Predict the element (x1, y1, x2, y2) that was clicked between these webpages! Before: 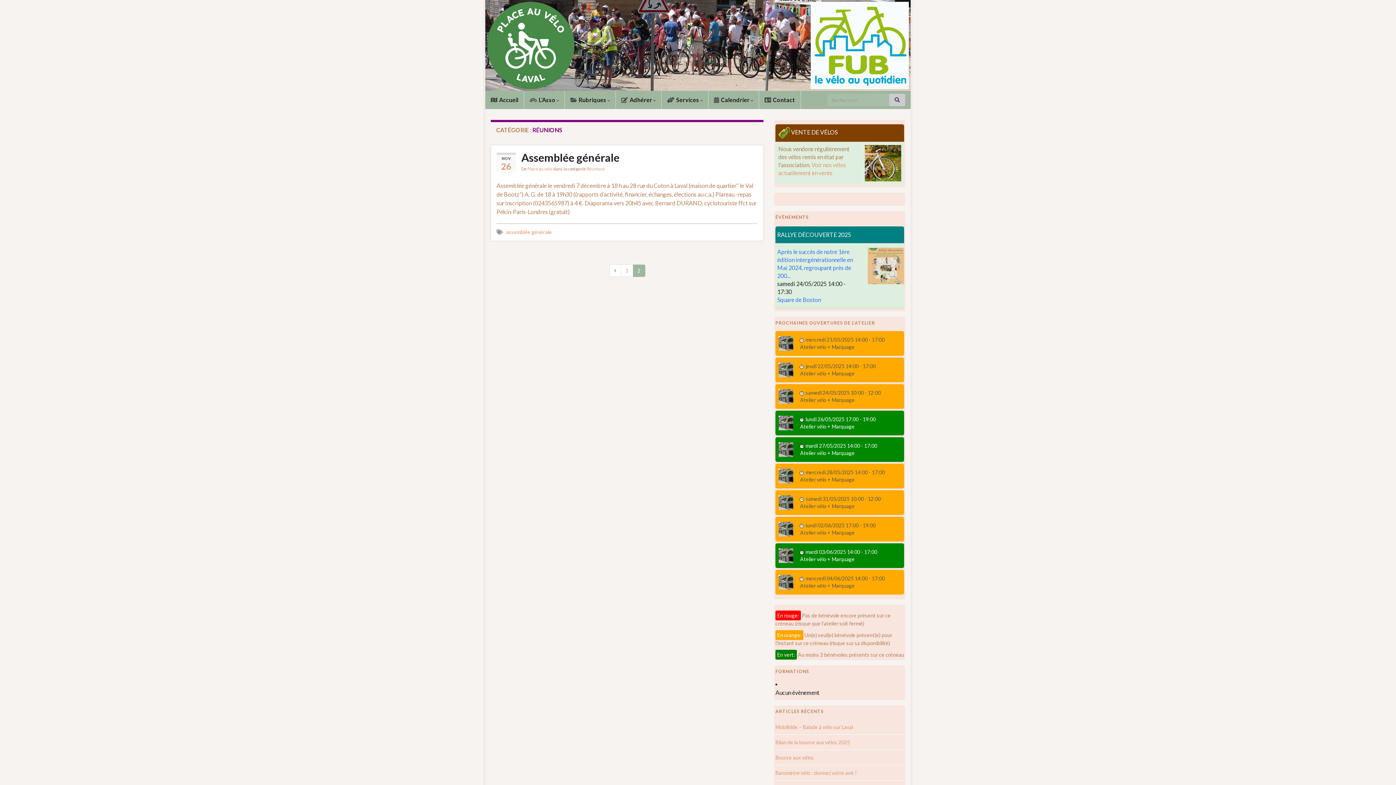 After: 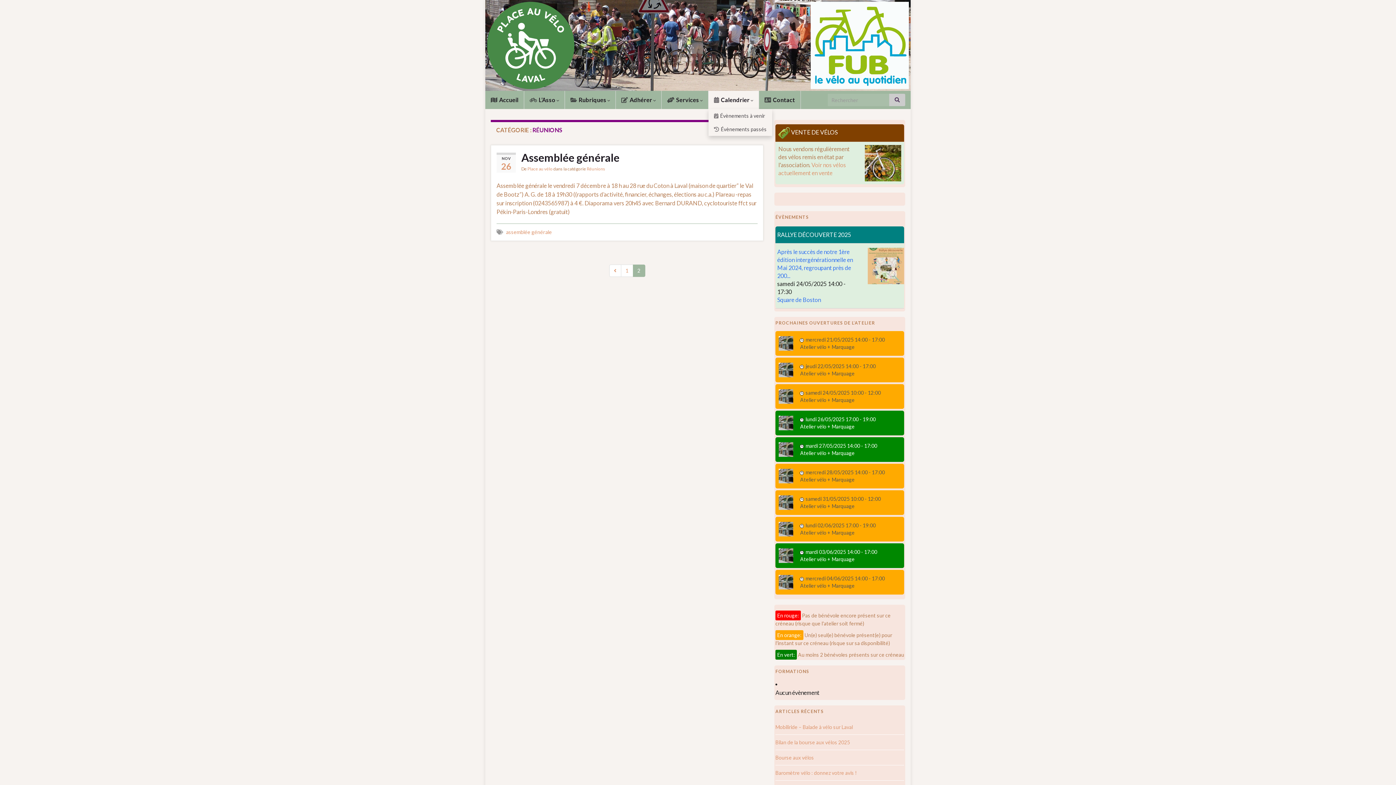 Action: bbox: (708, 90, 758, 109) label:  Calendrier 